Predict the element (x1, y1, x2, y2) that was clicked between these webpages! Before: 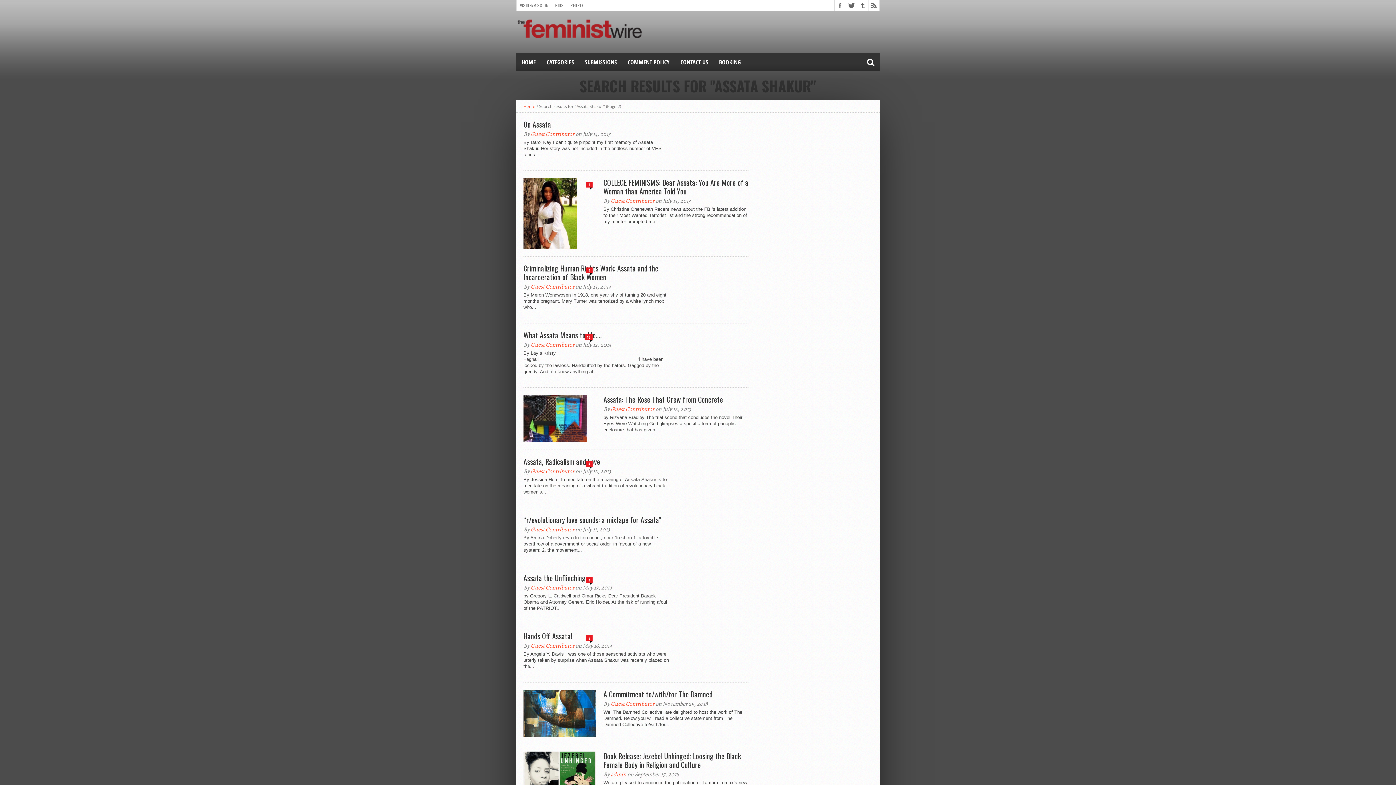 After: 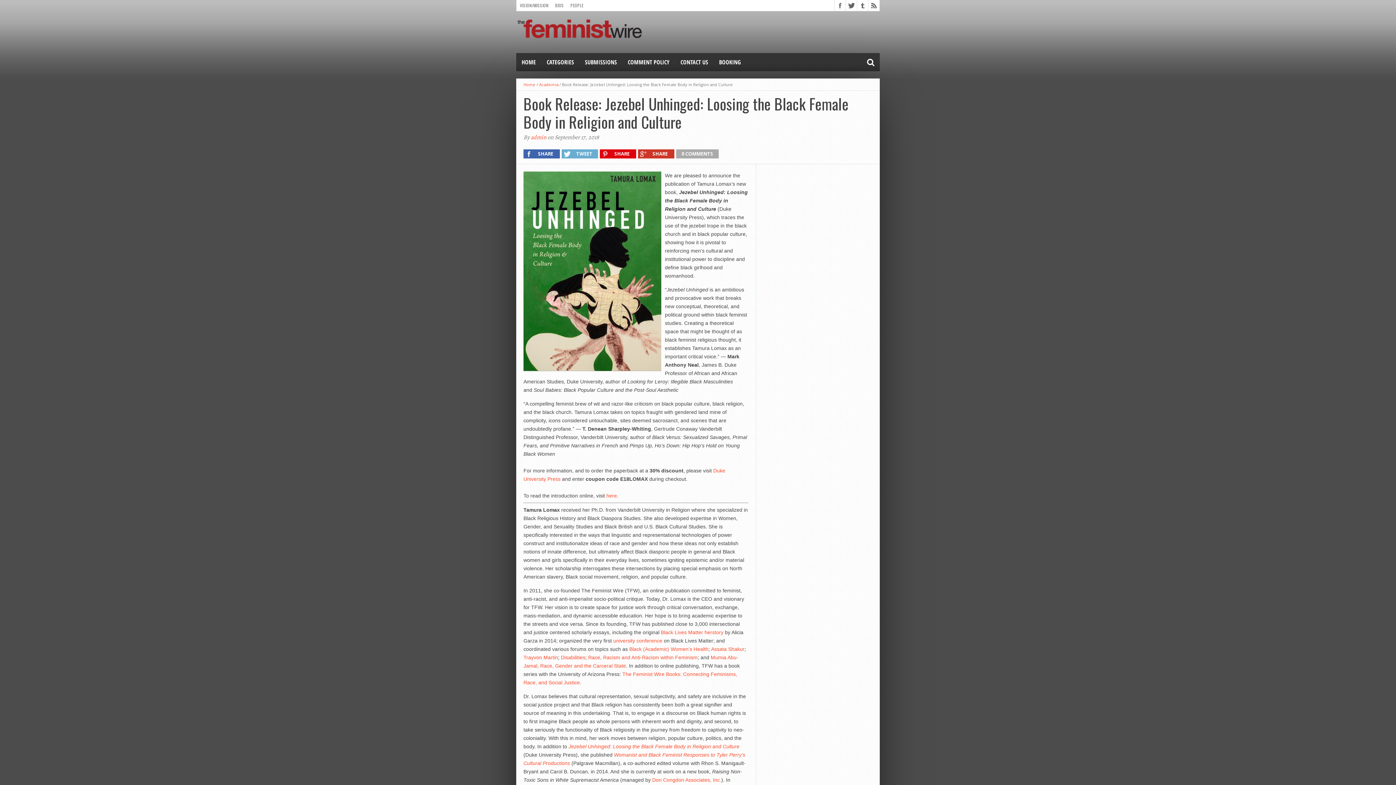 Action: bbox: (603, 751, 749, 769) label: Book Release: Jezebel Unhinged: Loosing the Black Female Body in Religion and Culture